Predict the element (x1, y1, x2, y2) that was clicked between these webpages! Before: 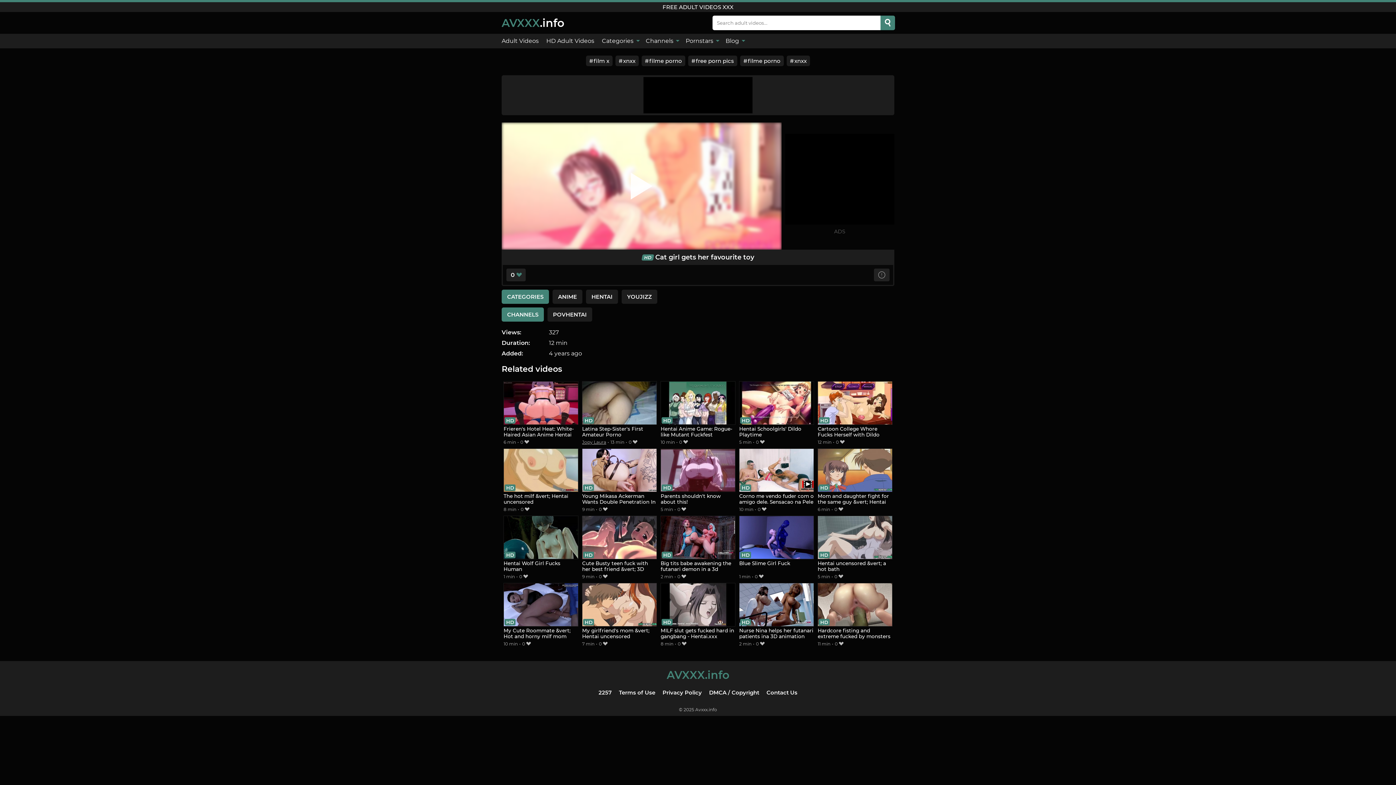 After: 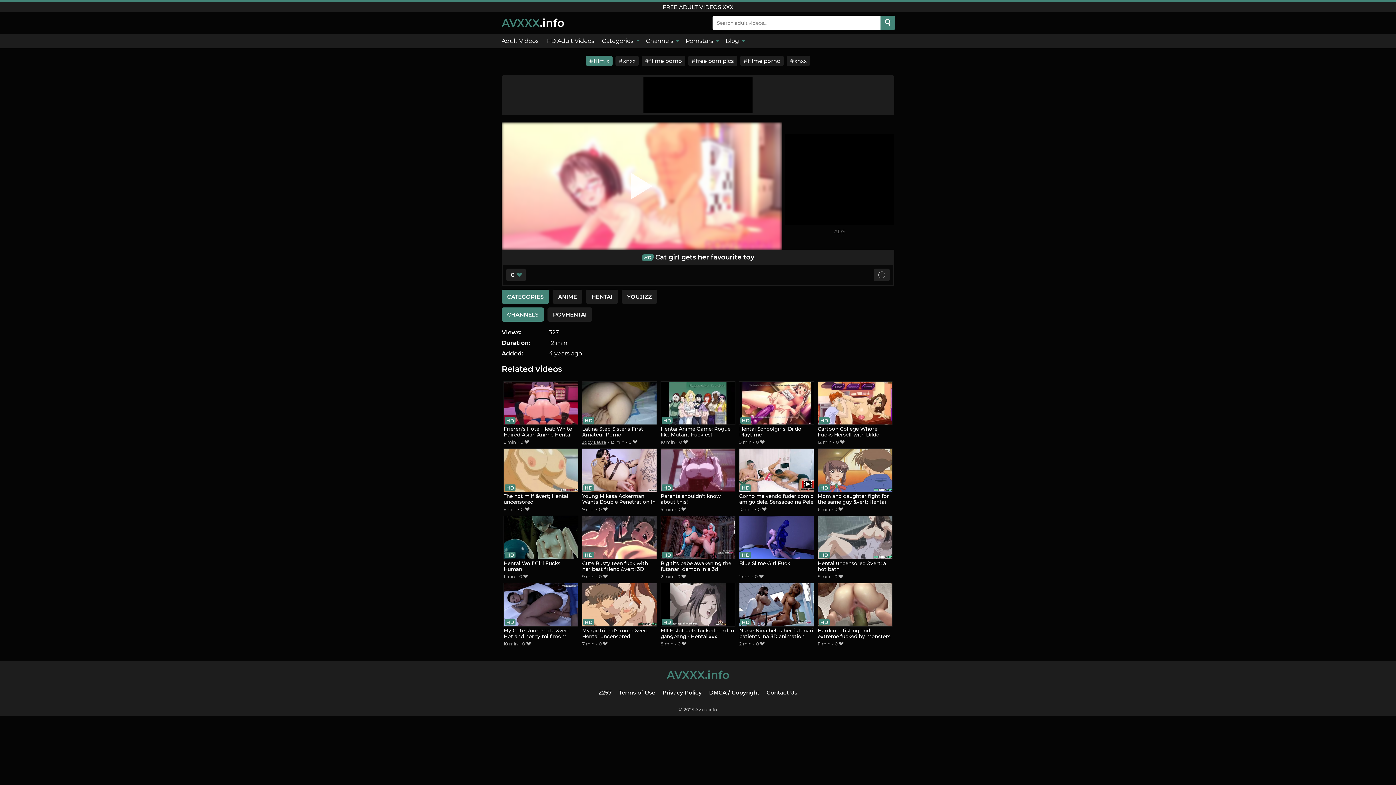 Action: bbox: (586, 55, 612, 66) label: film x